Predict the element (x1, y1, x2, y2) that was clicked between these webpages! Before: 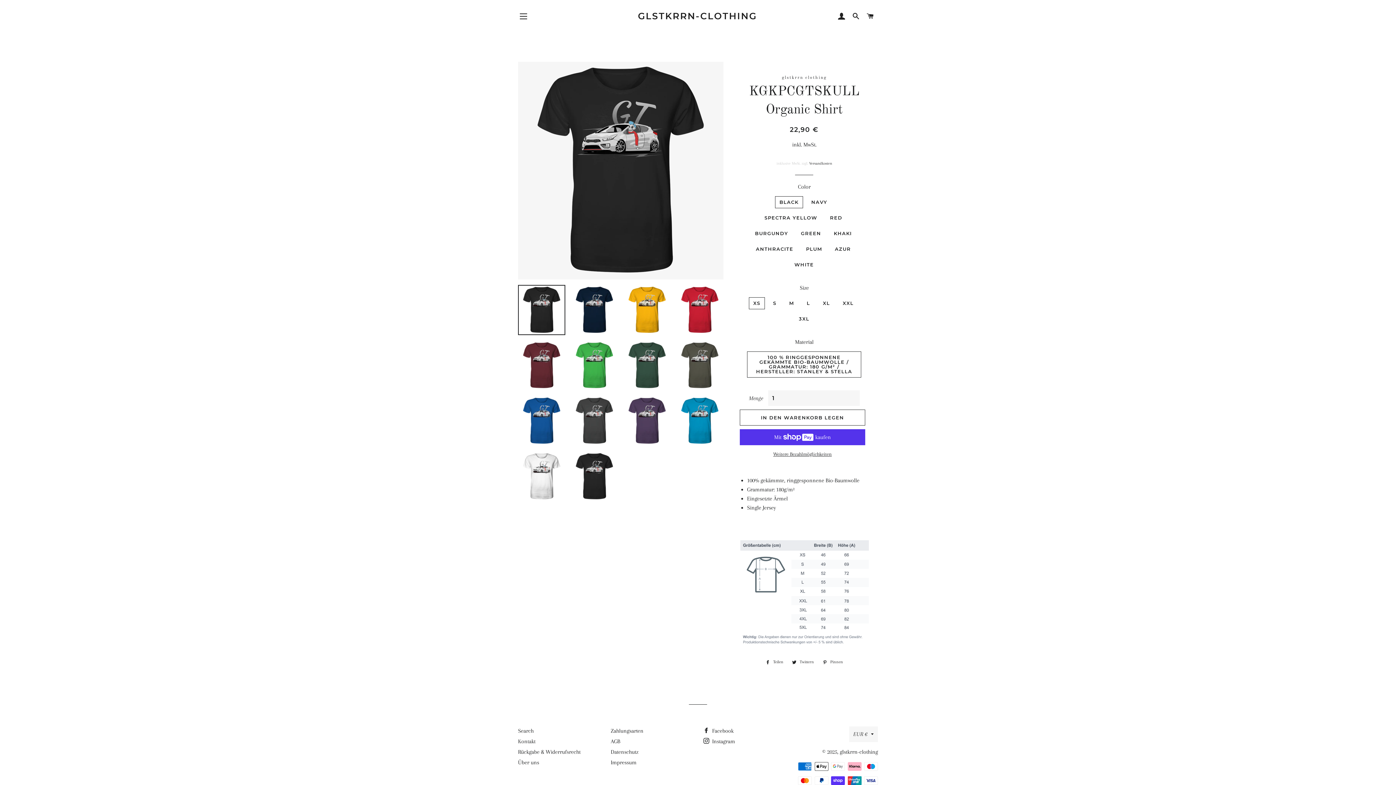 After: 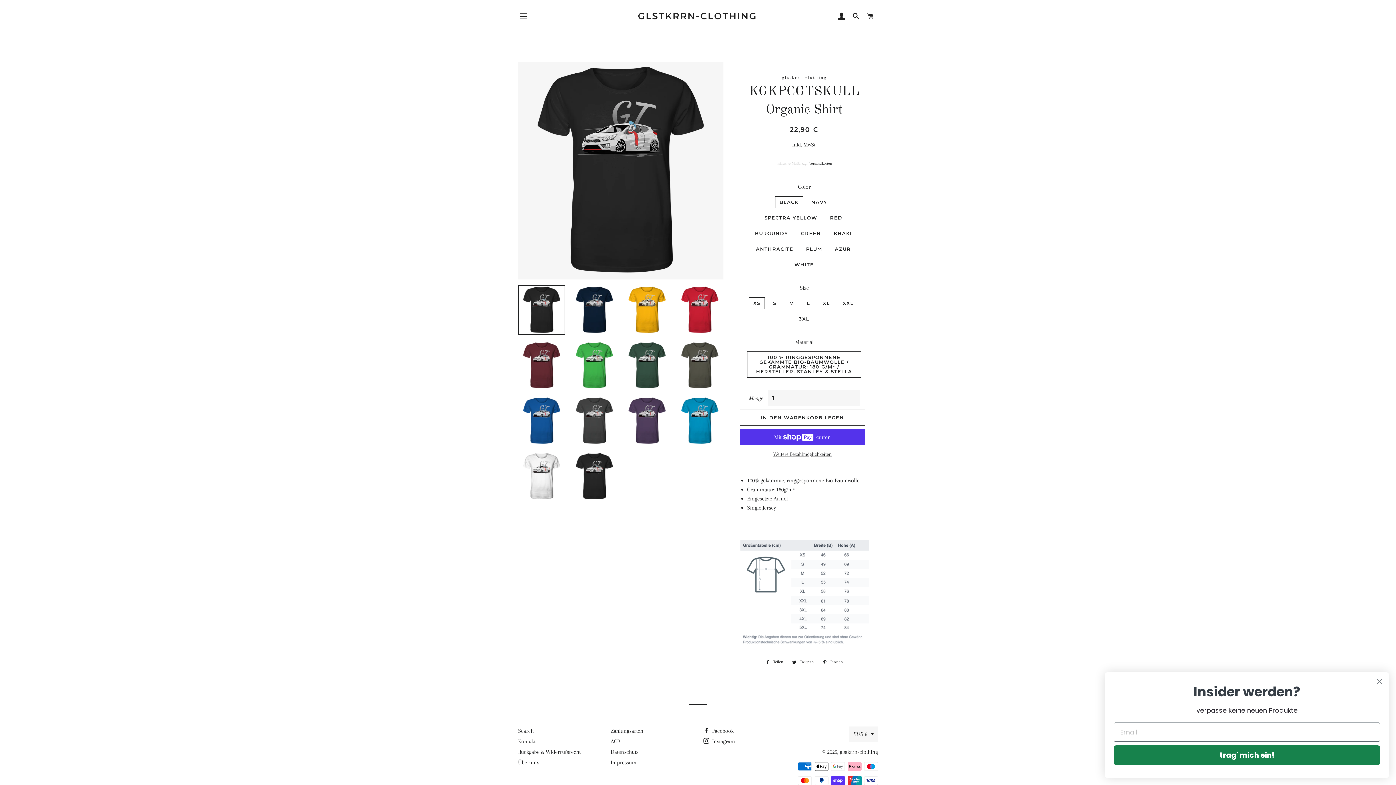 Action: bbox: (518, 285, 565, 335)